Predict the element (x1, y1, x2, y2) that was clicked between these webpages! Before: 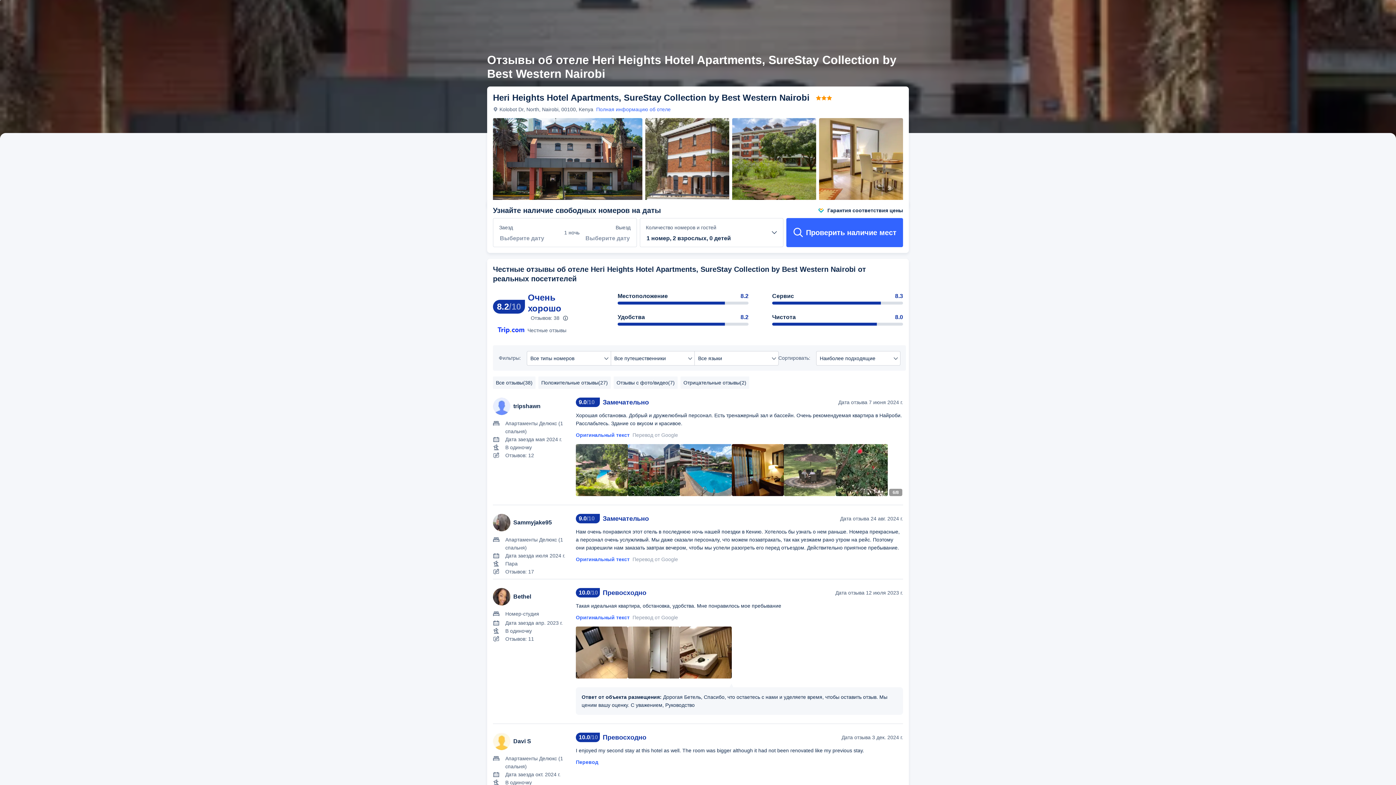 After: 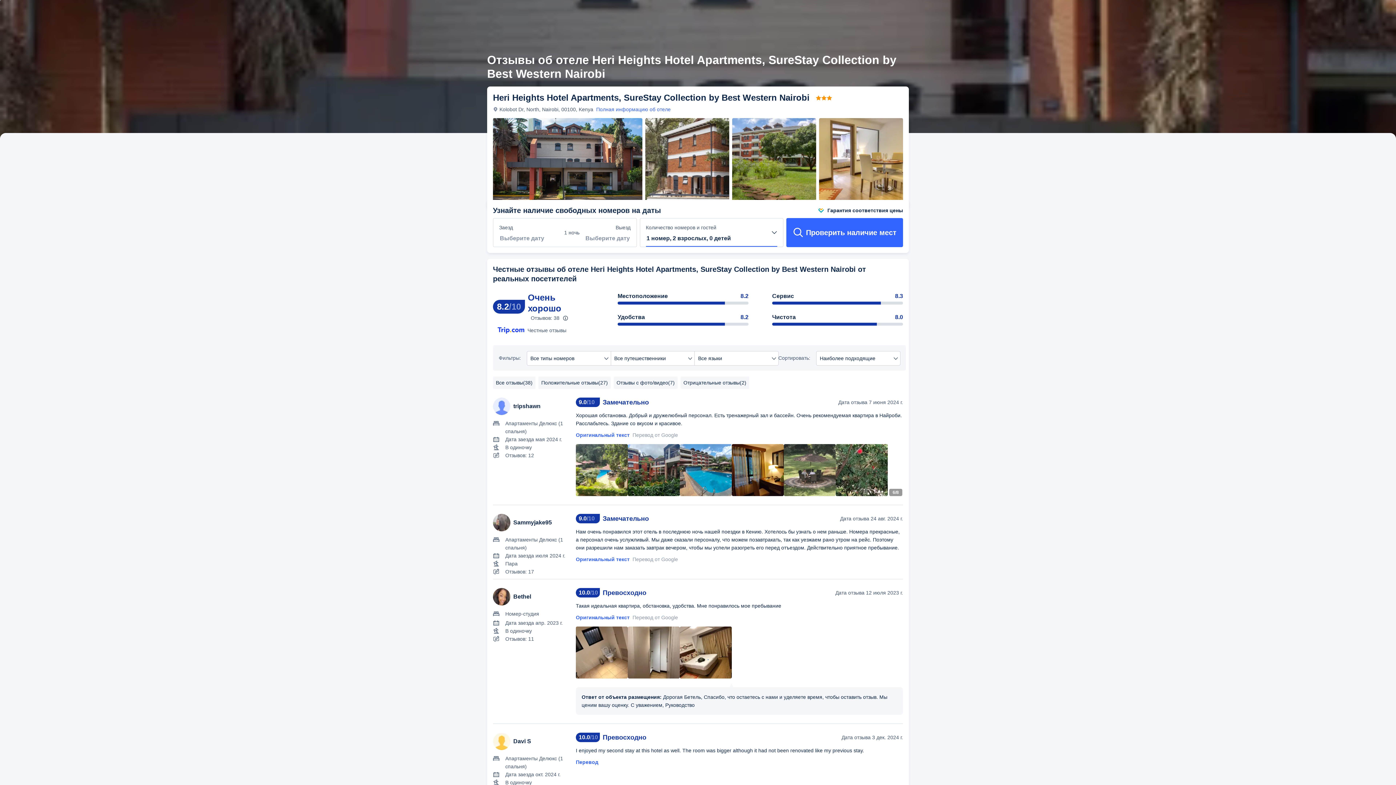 Action: bbox: (646, 230, 777, 246)